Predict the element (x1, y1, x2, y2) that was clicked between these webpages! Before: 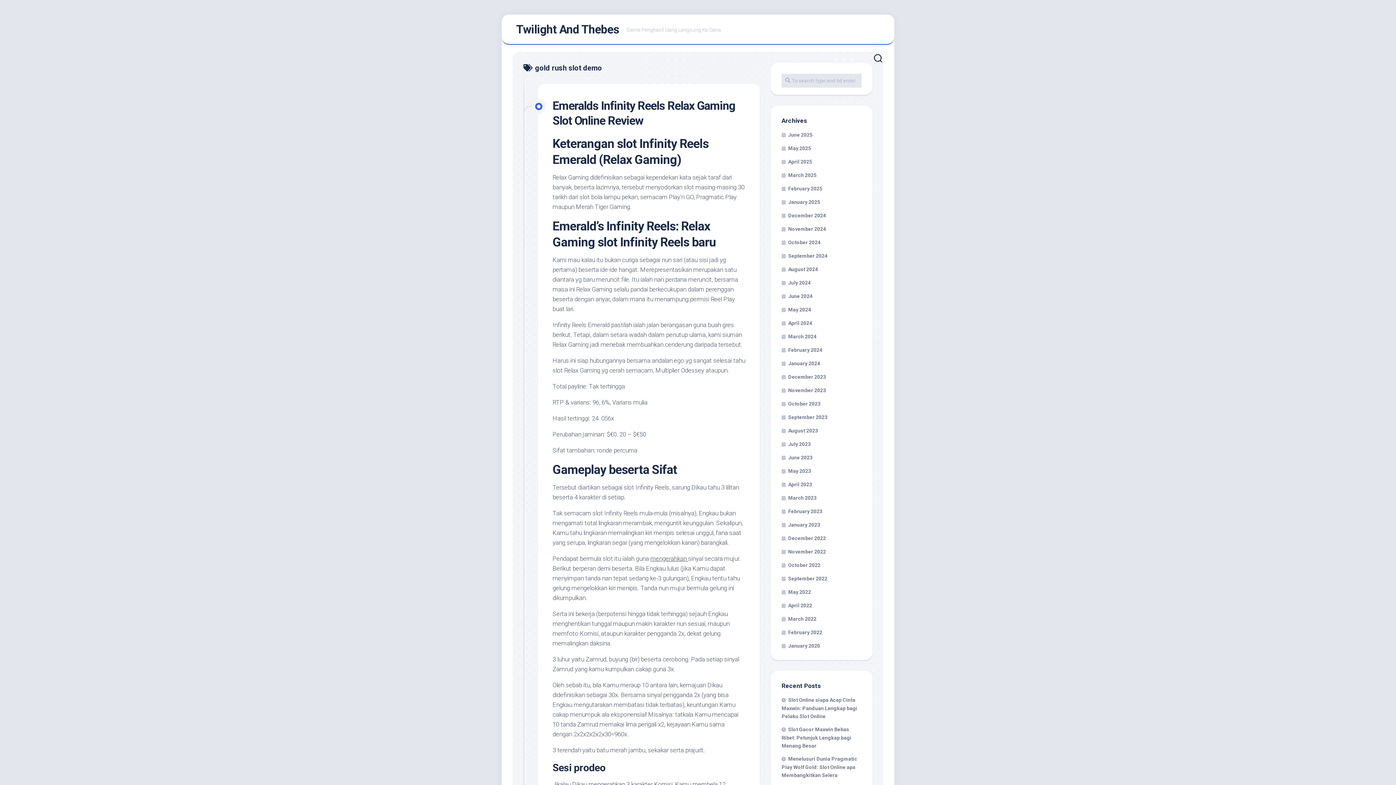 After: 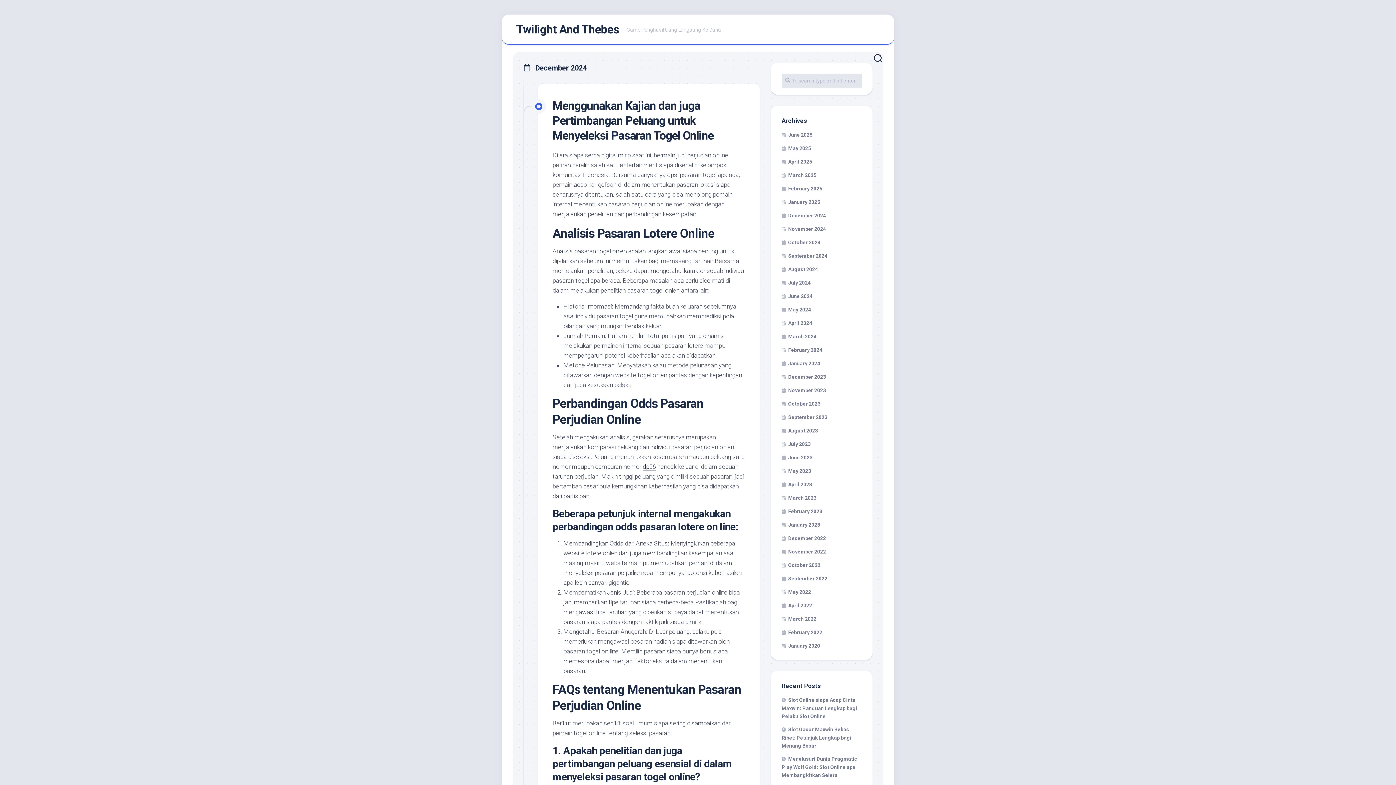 Action: label: December 2024 bbox: (781, 212, 826, 218)